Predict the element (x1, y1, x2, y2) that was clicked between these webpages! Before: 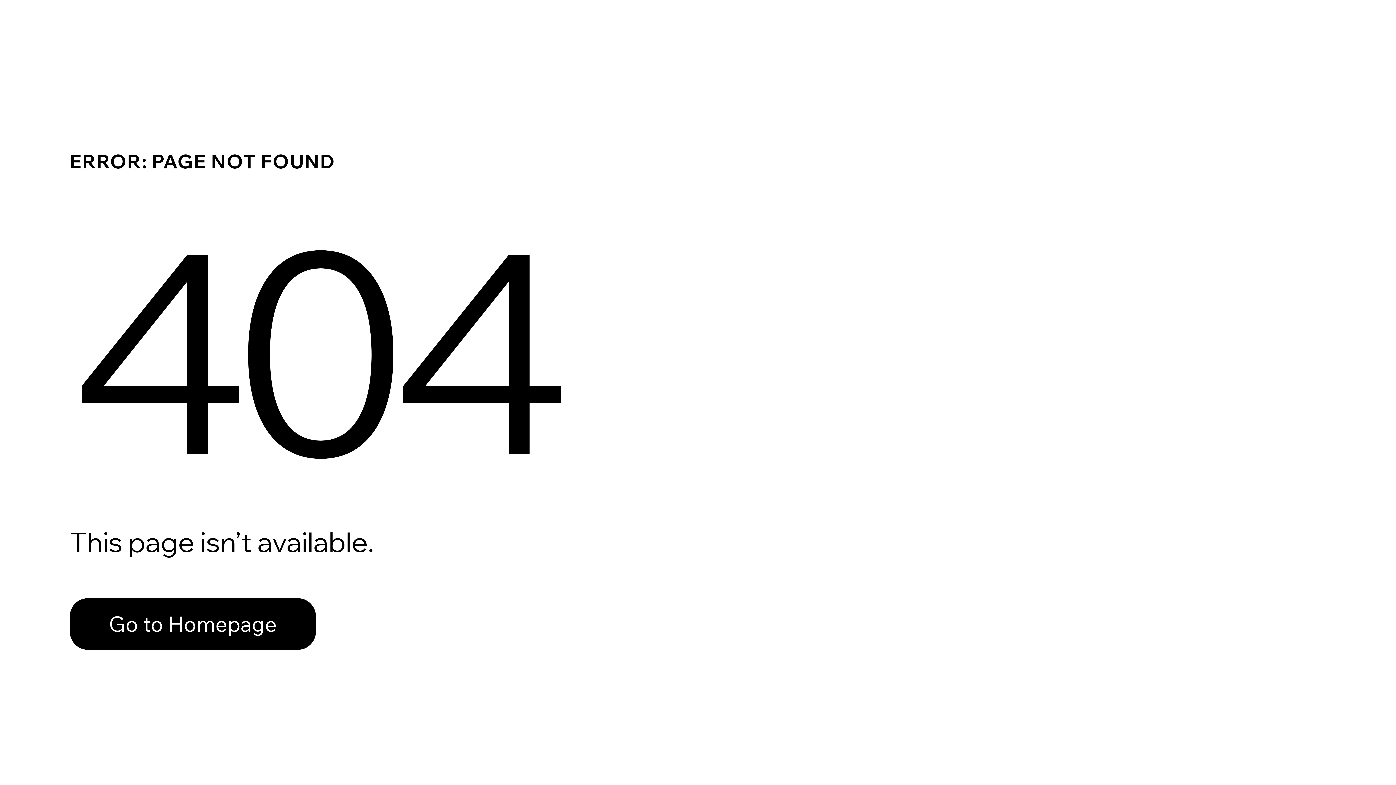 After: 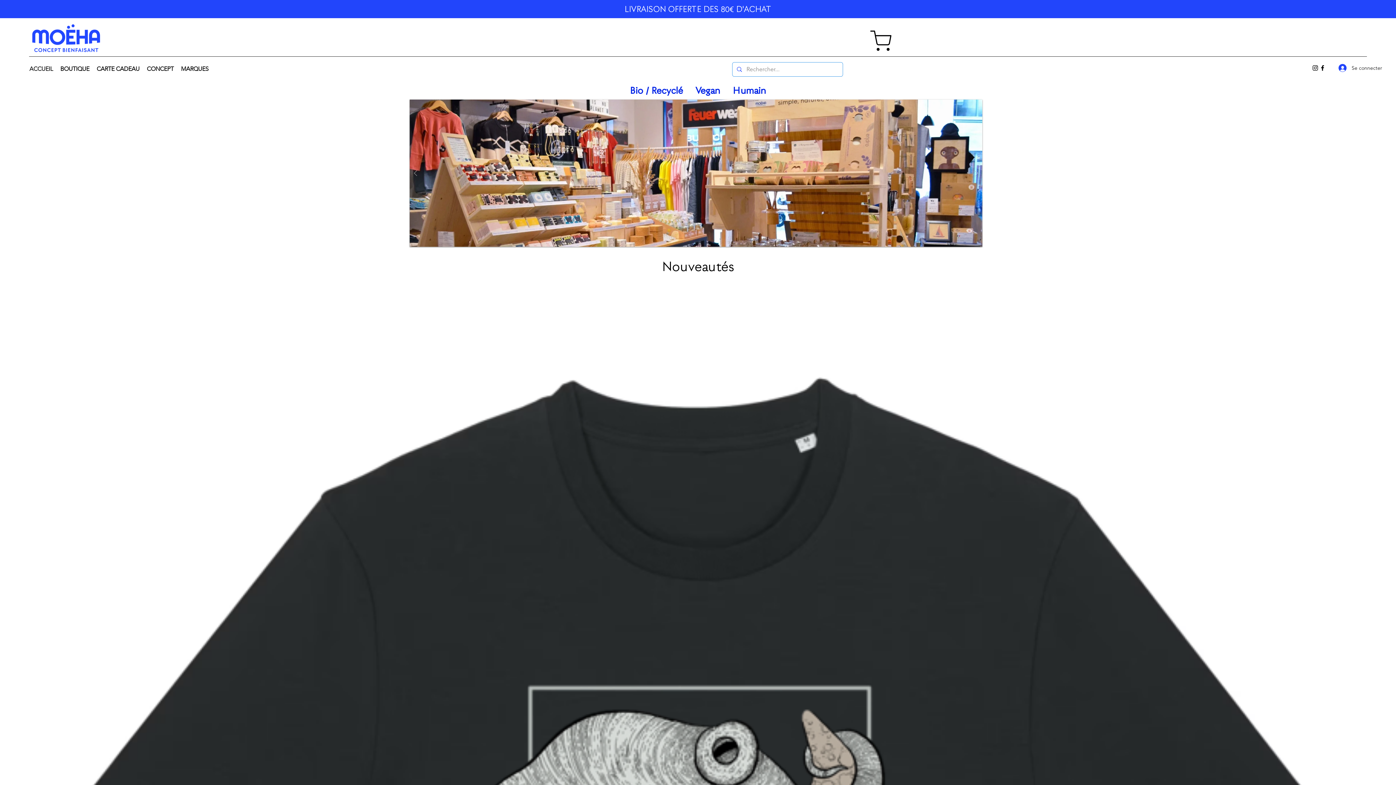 Action: label: Go to Homepage bbox: (69, 598, 316, 650)